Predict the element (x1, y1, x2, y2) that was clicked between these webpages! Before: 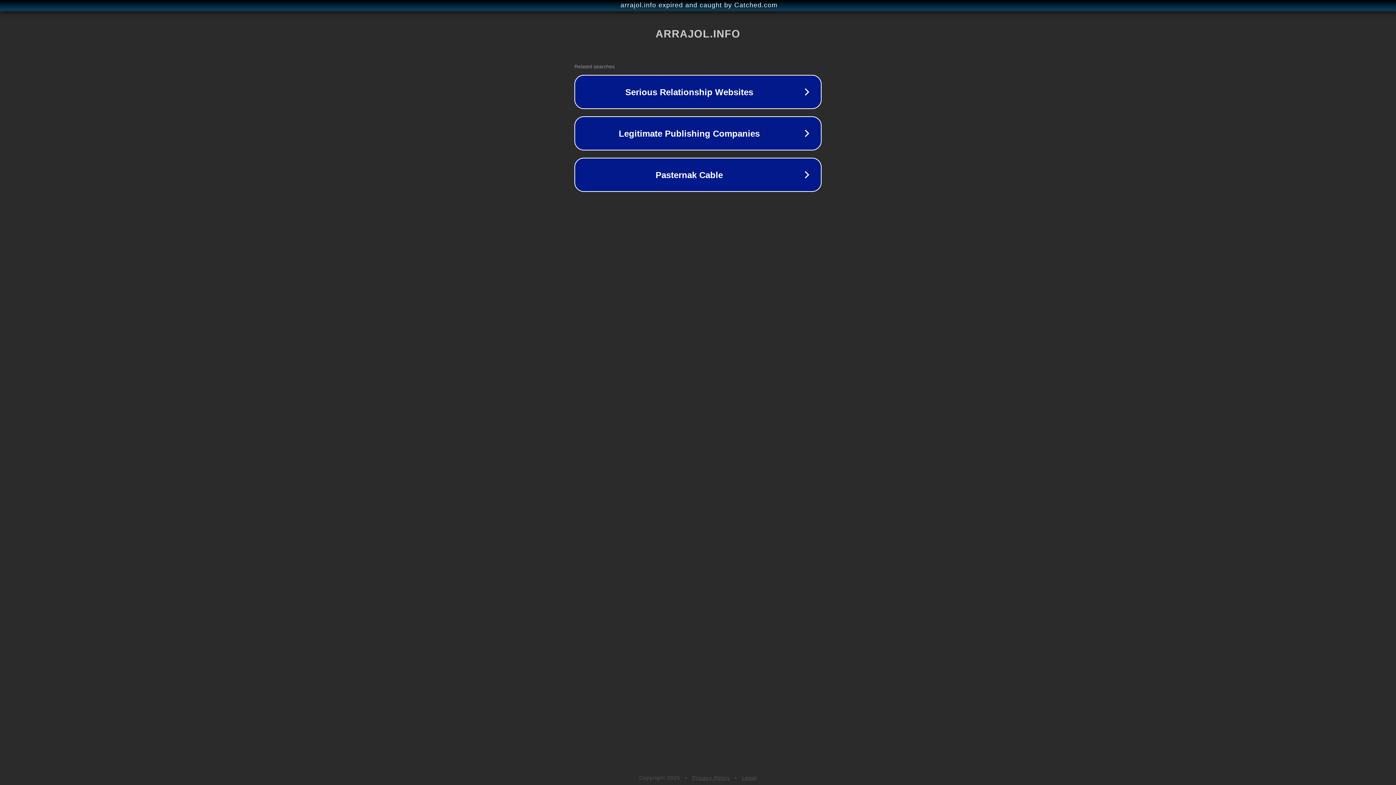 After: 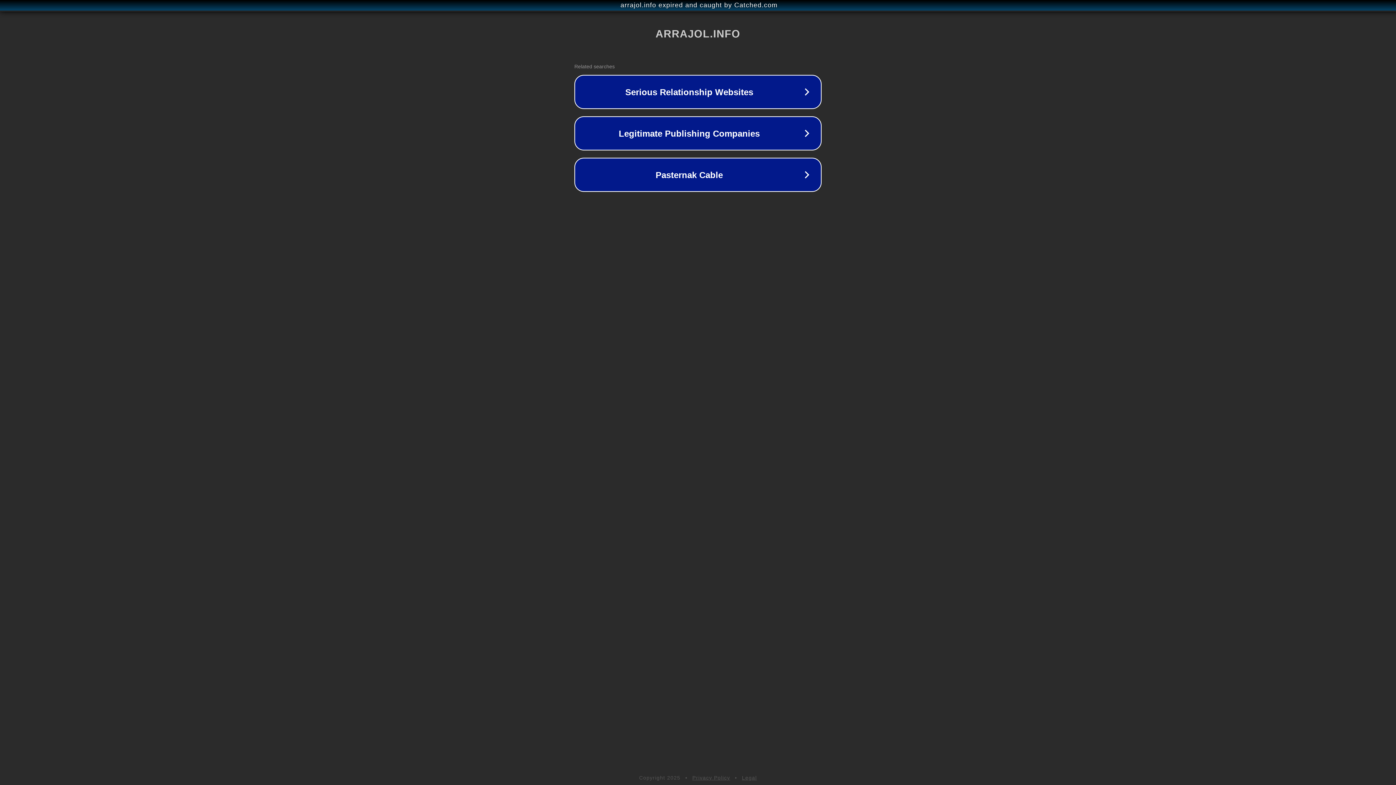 Action: label: Privacy Policy bbox: (692, 775, 730, 781)